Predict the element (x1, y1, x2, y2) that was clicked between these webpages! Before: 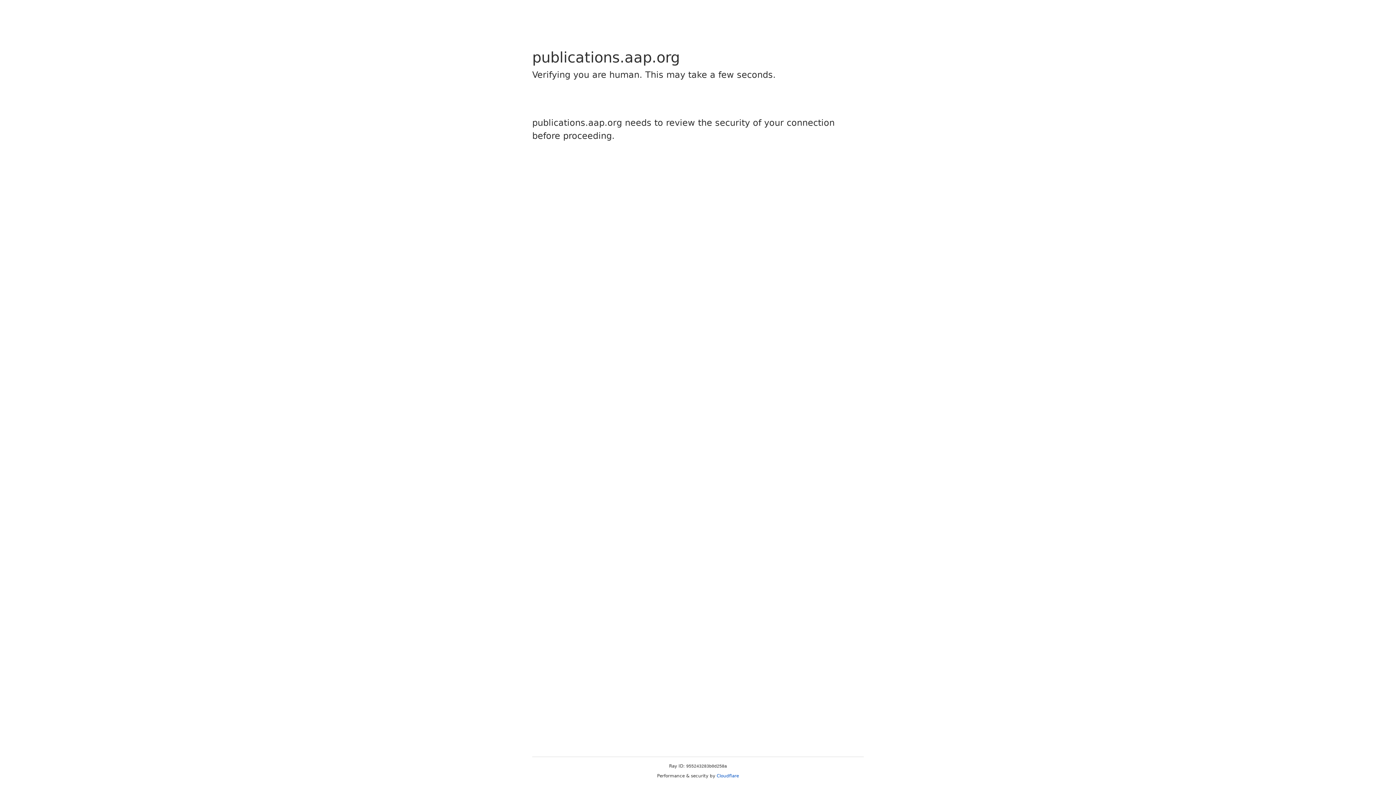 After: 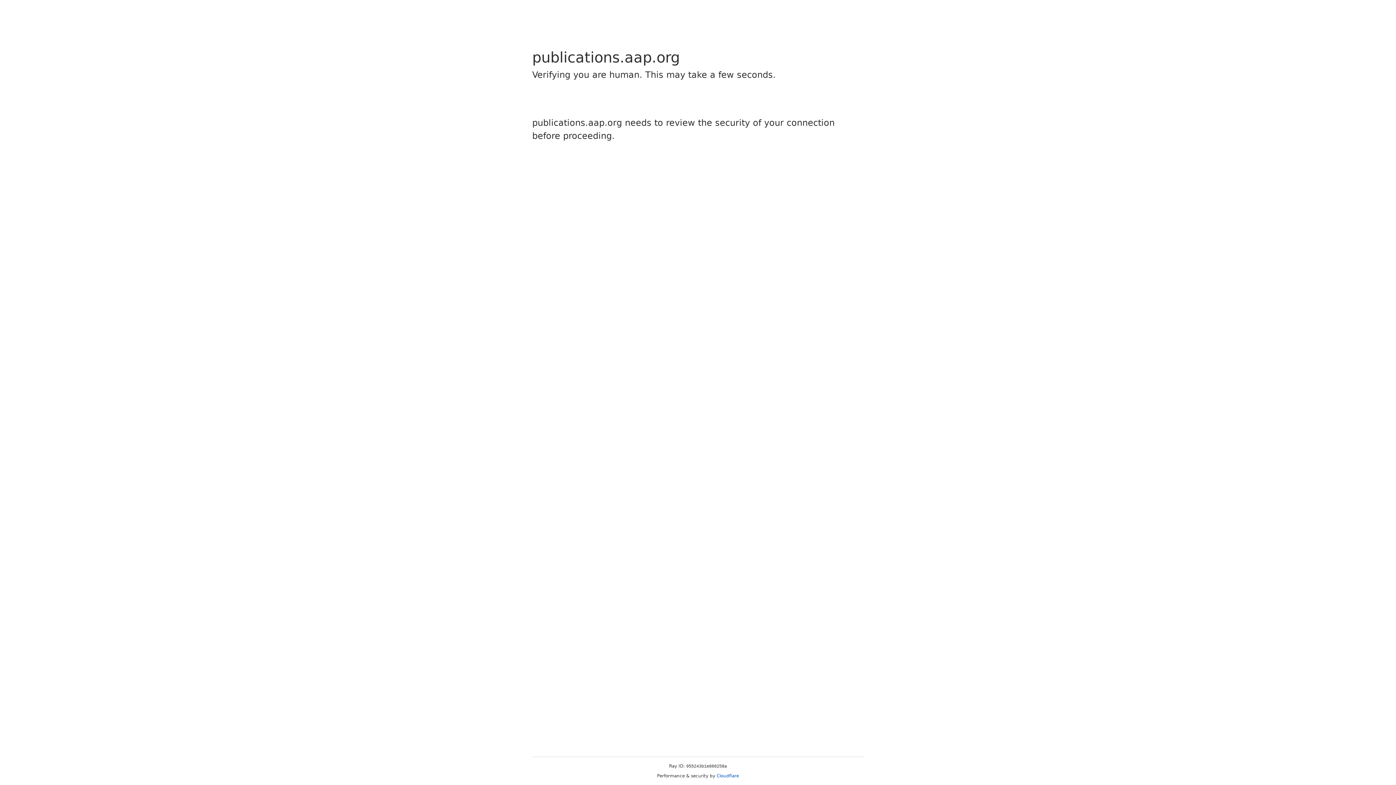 Action: label: Cloudflare bbox: (716, 773, 739, 778)